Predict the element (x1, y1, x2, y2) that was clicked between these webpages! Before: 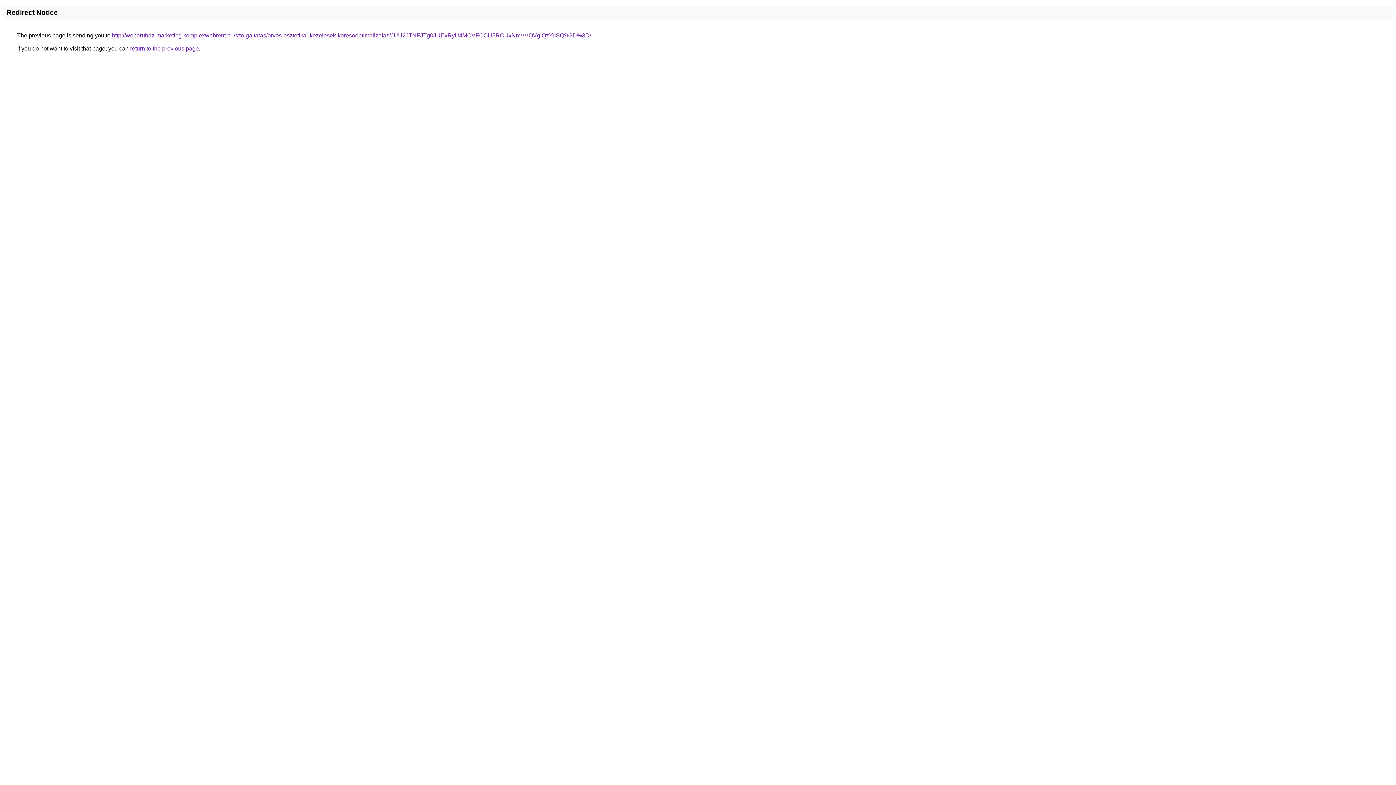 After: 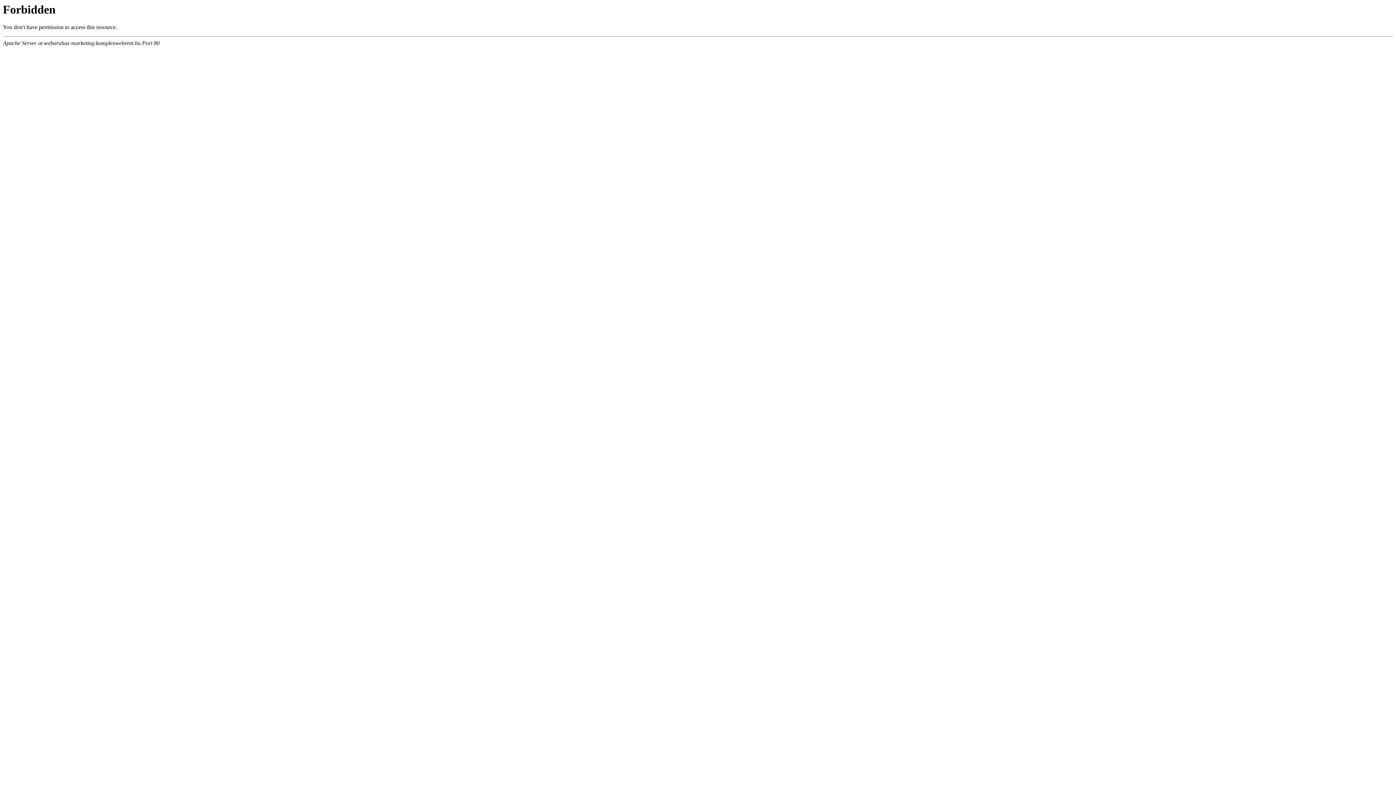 Action: label: http://webaruhaz-marketing.komplexwebrent.hu/szolgaltatas/orvos-esztetikai-kezelesek-keresooptimalizalas/JUU2JTNFJTg0JUExRyU4MCVFOCU5RCUxNmVVQVglQzYuSQ%3D%3D/ bbox: (112, 32, 591, 38)